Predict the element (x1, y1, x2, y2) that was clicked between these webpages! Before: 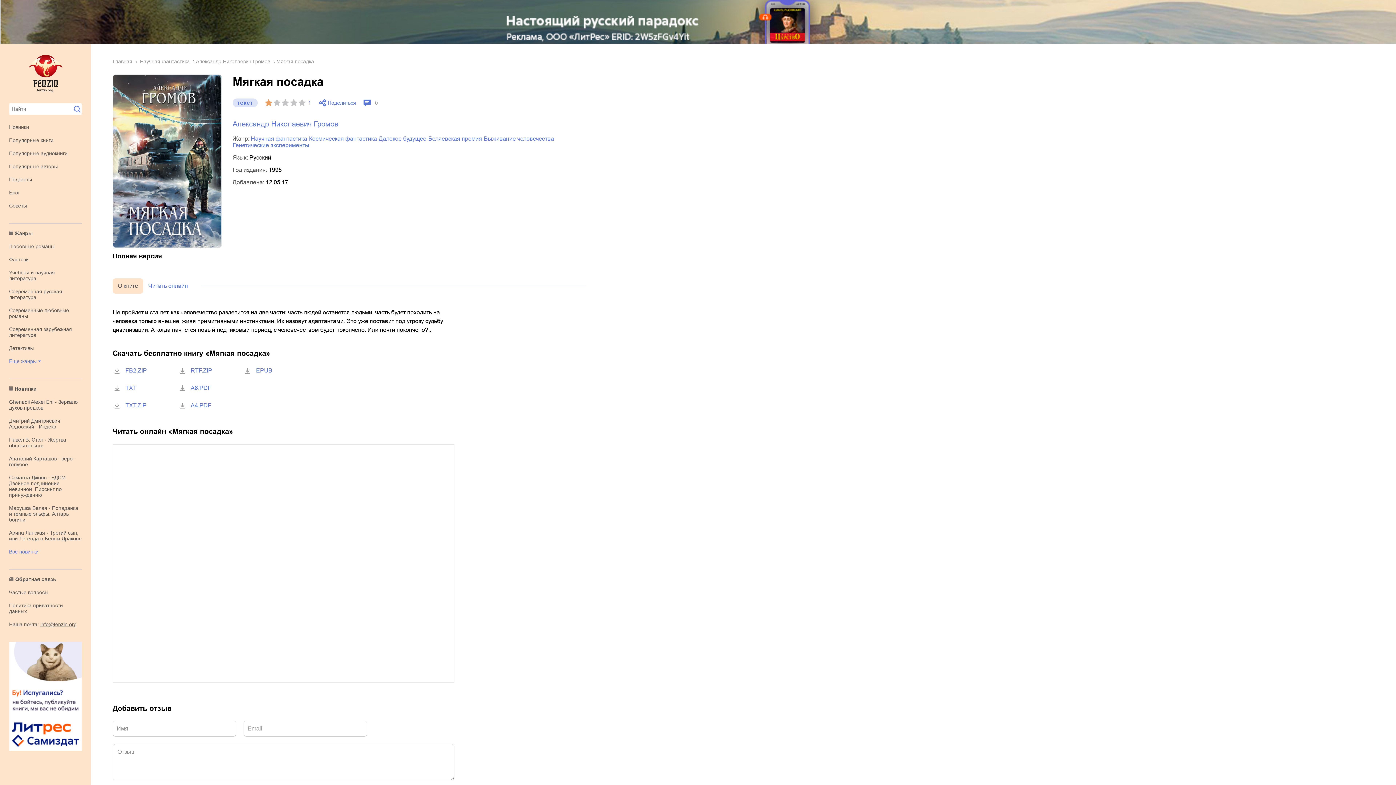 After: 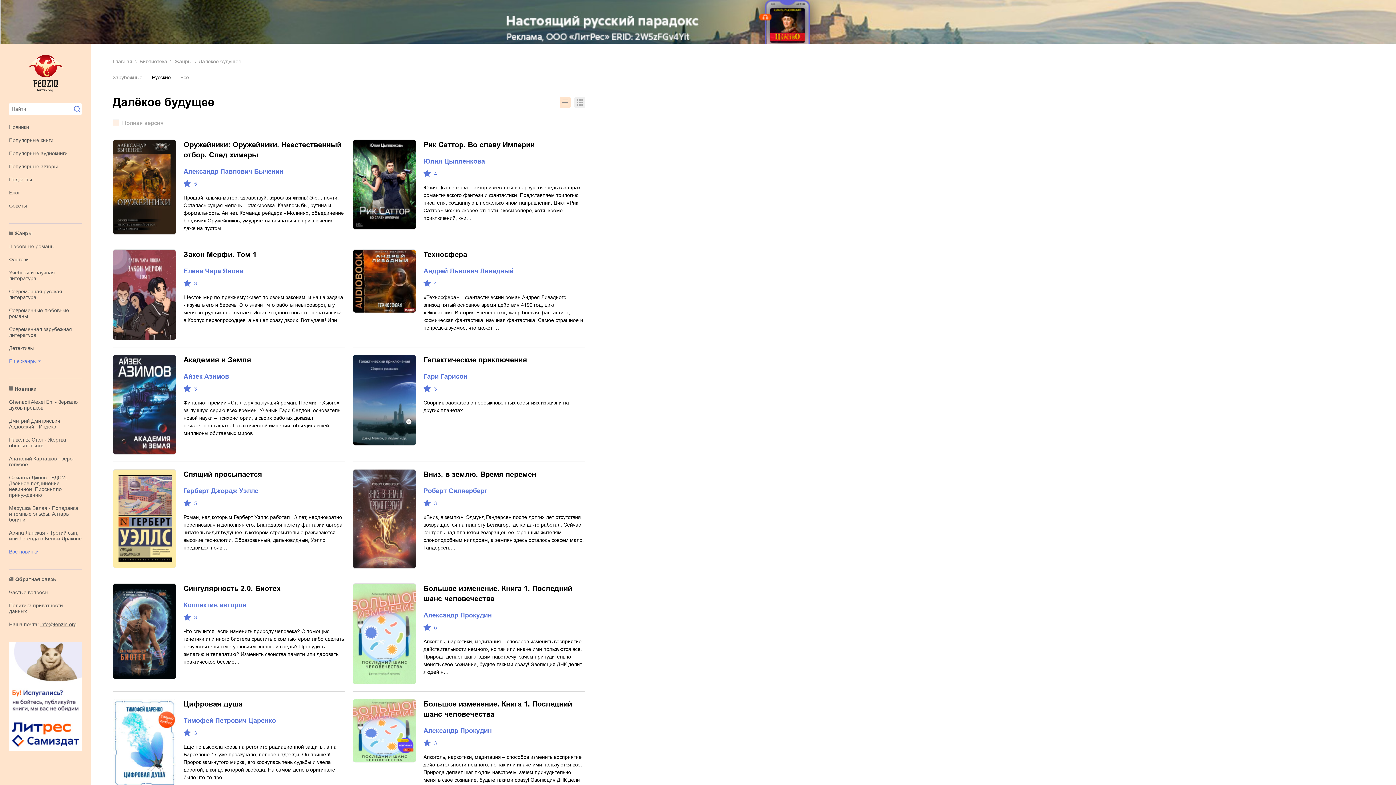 Action: bbox: (378, 135, 426, 142) label: Далёкое будущее